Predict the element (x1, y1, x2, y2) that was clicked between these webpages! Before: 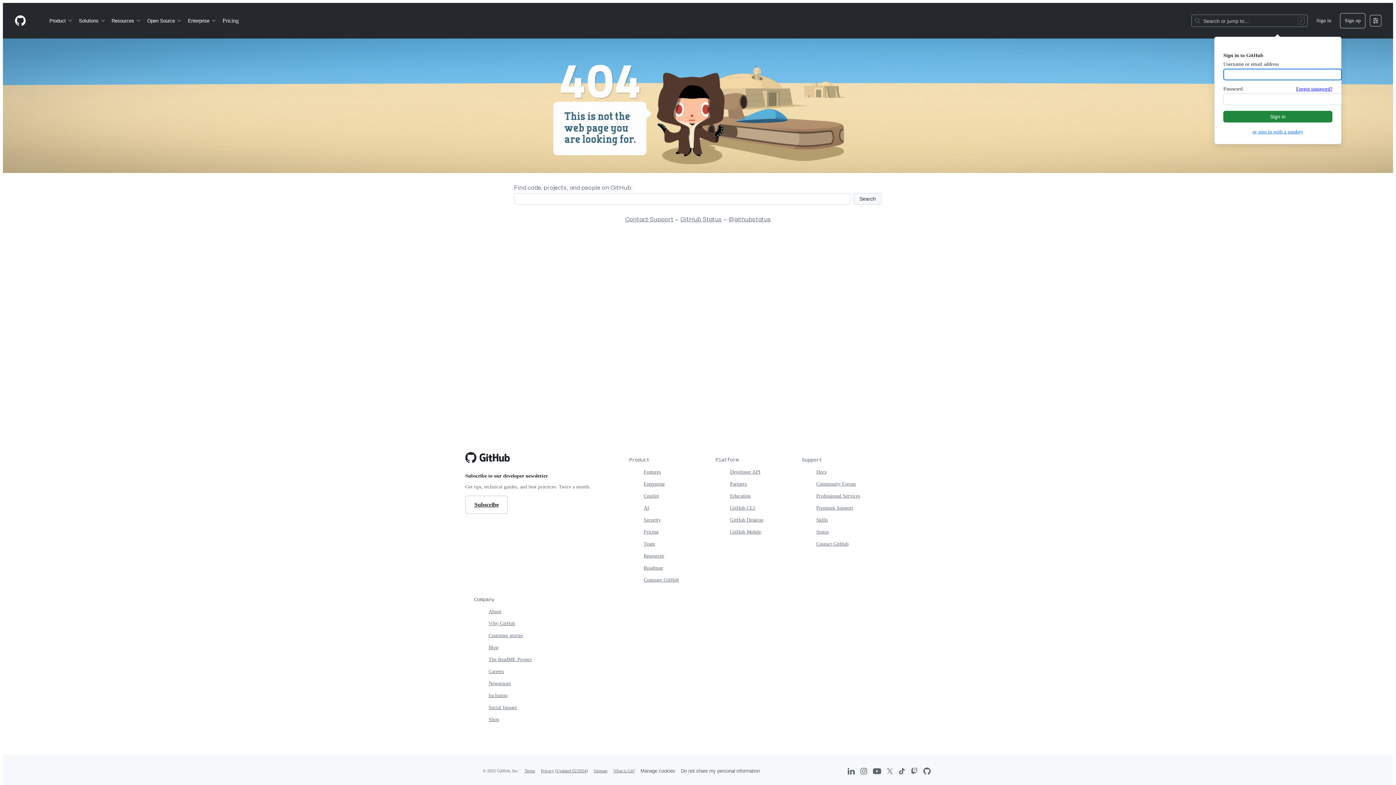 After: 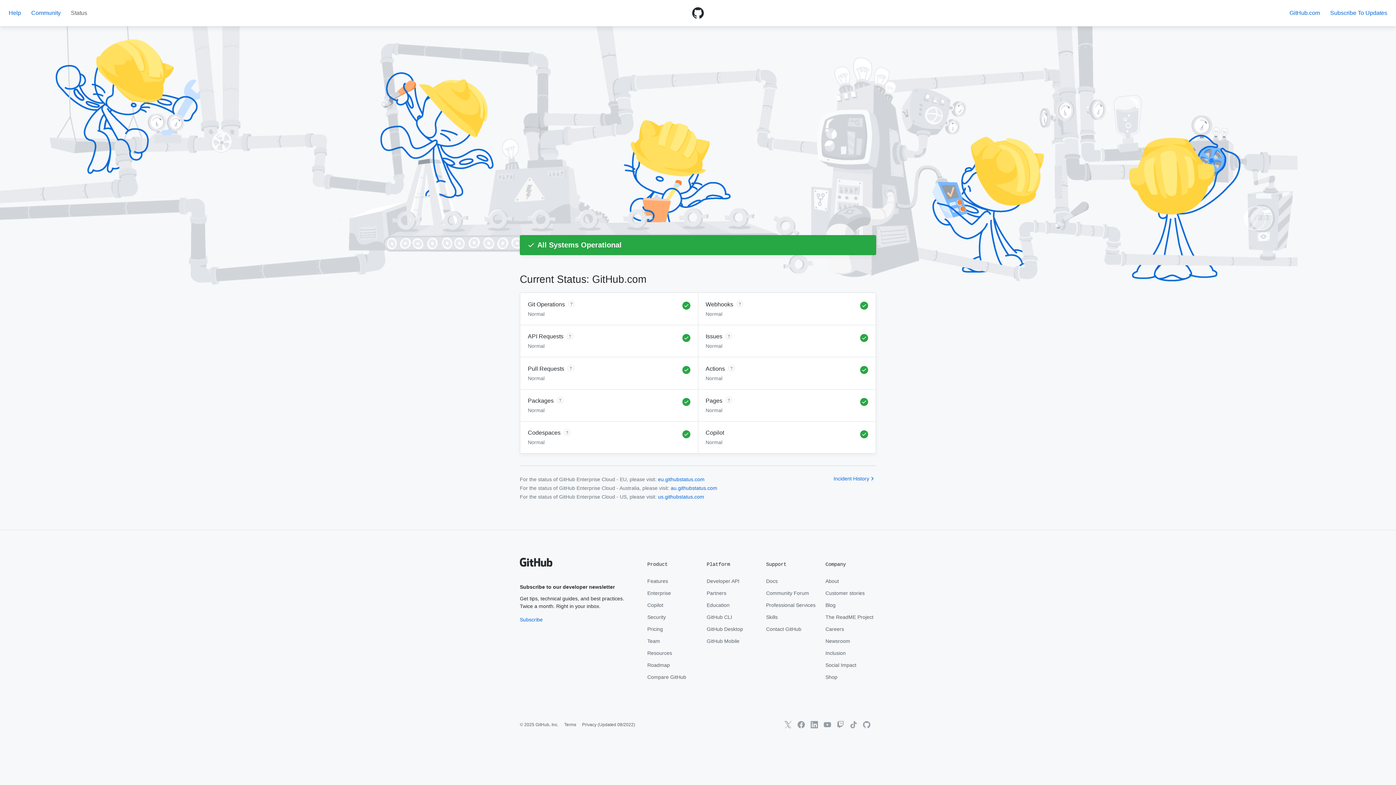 Action: label: GitHub Status bbox: (680, 216, 722, 222)